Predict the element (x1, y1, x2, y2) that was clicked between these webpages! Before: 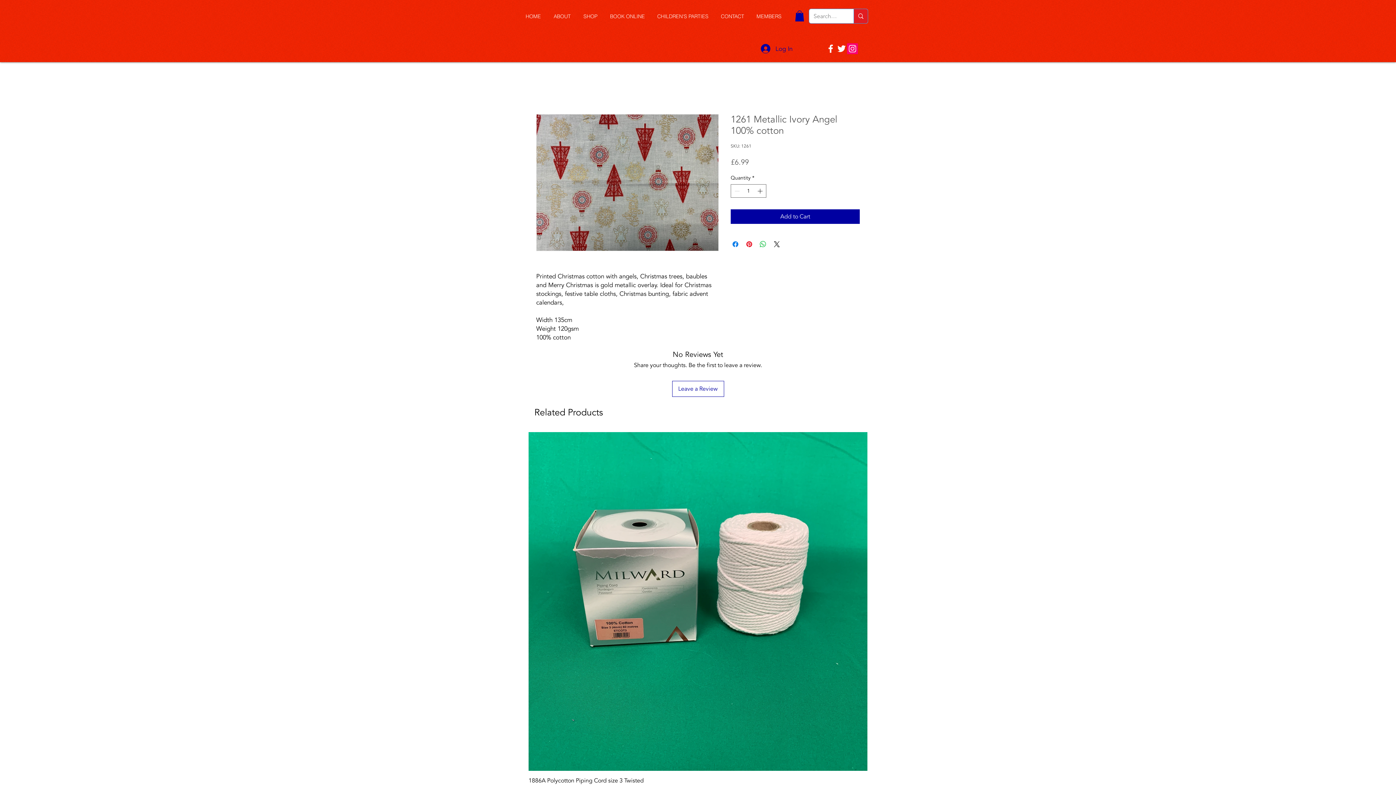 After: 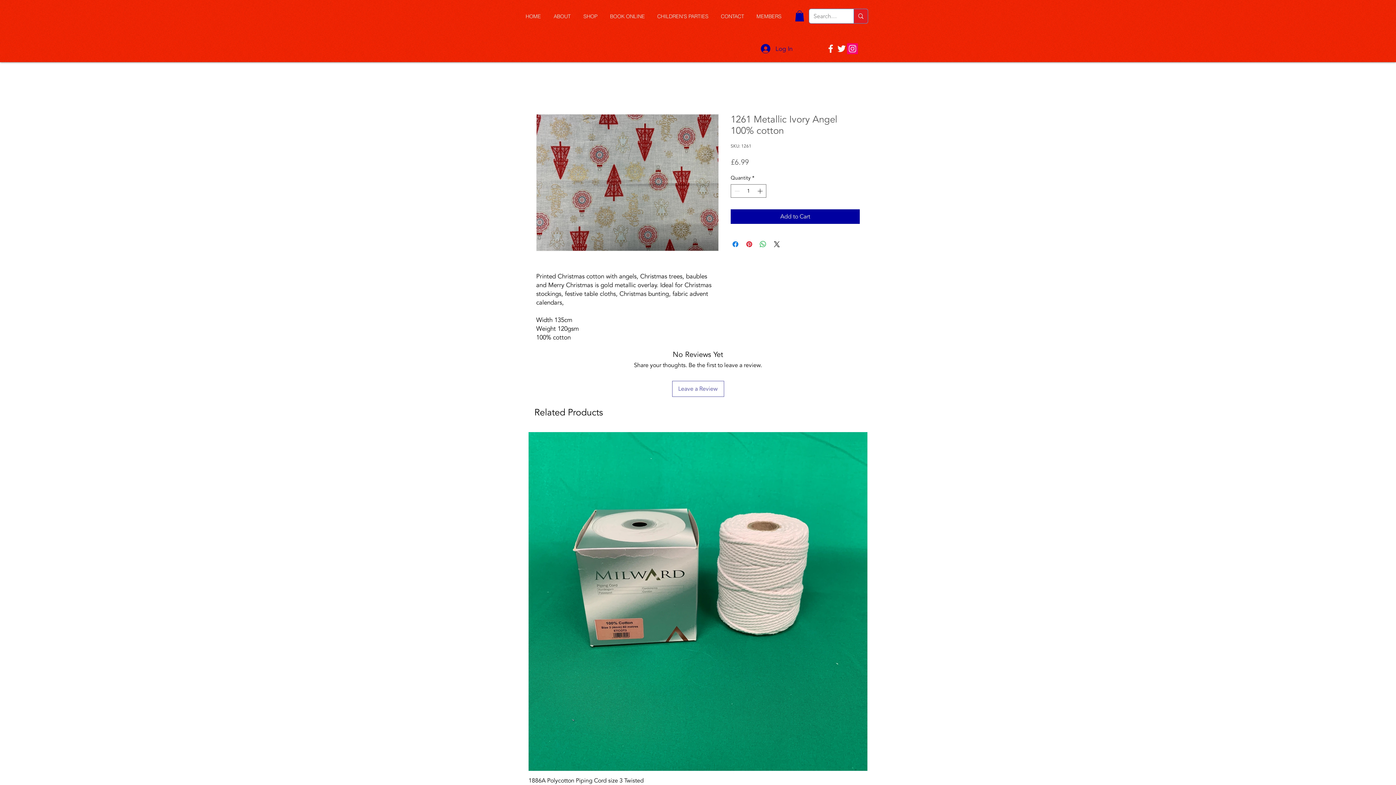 Action: bbox: (672, 381, 724, 397) label: Leave a Review